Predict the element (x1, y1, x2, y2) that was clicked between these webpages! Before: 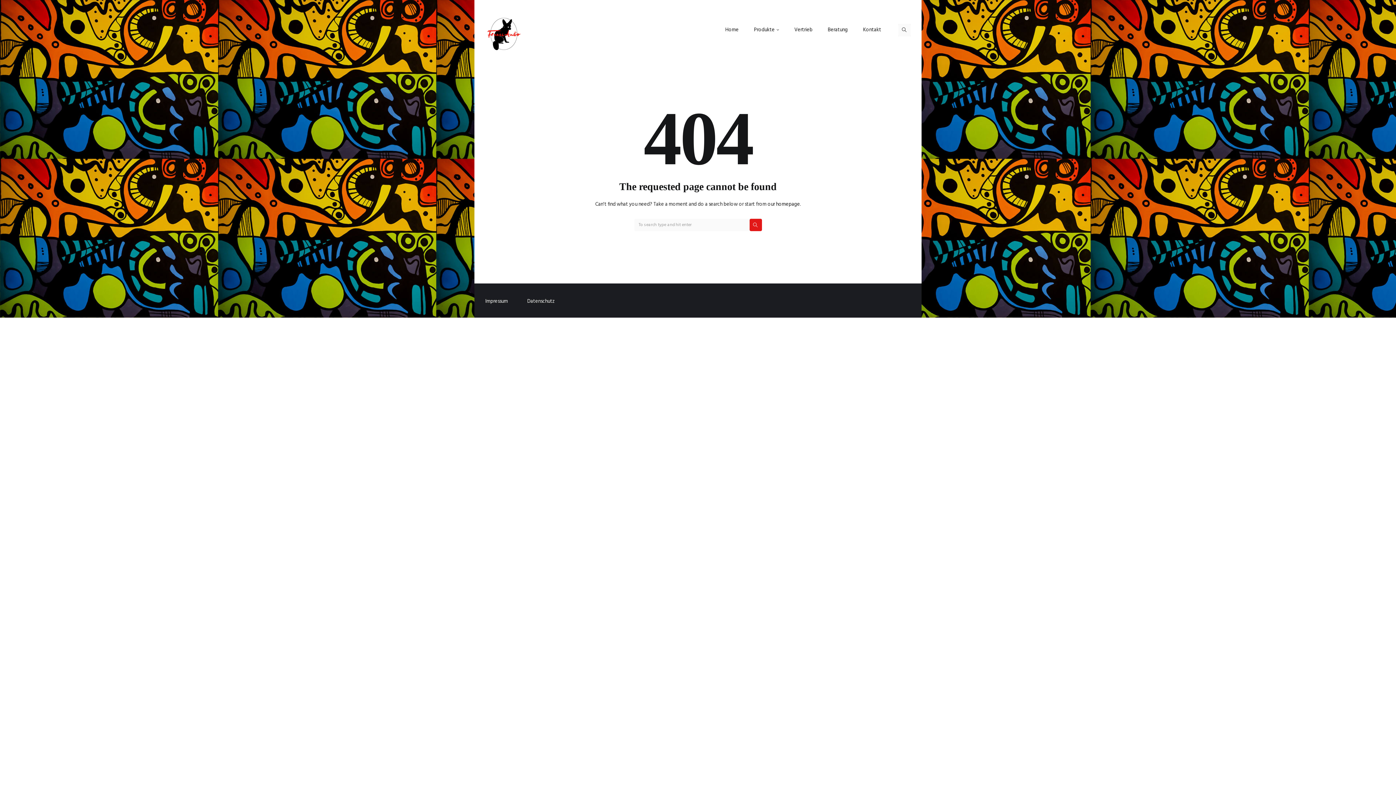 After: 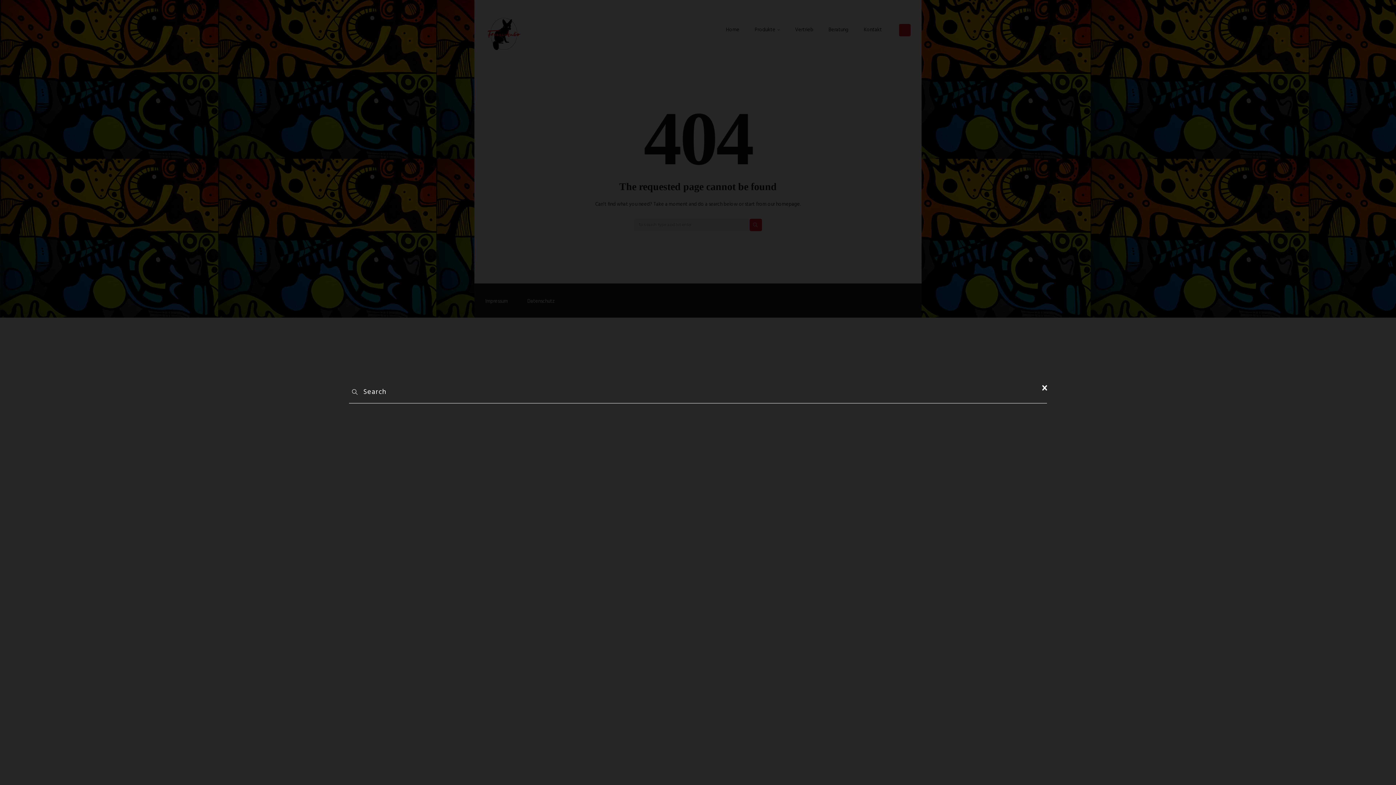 Action: bbox: (898, 23, 910, 36)